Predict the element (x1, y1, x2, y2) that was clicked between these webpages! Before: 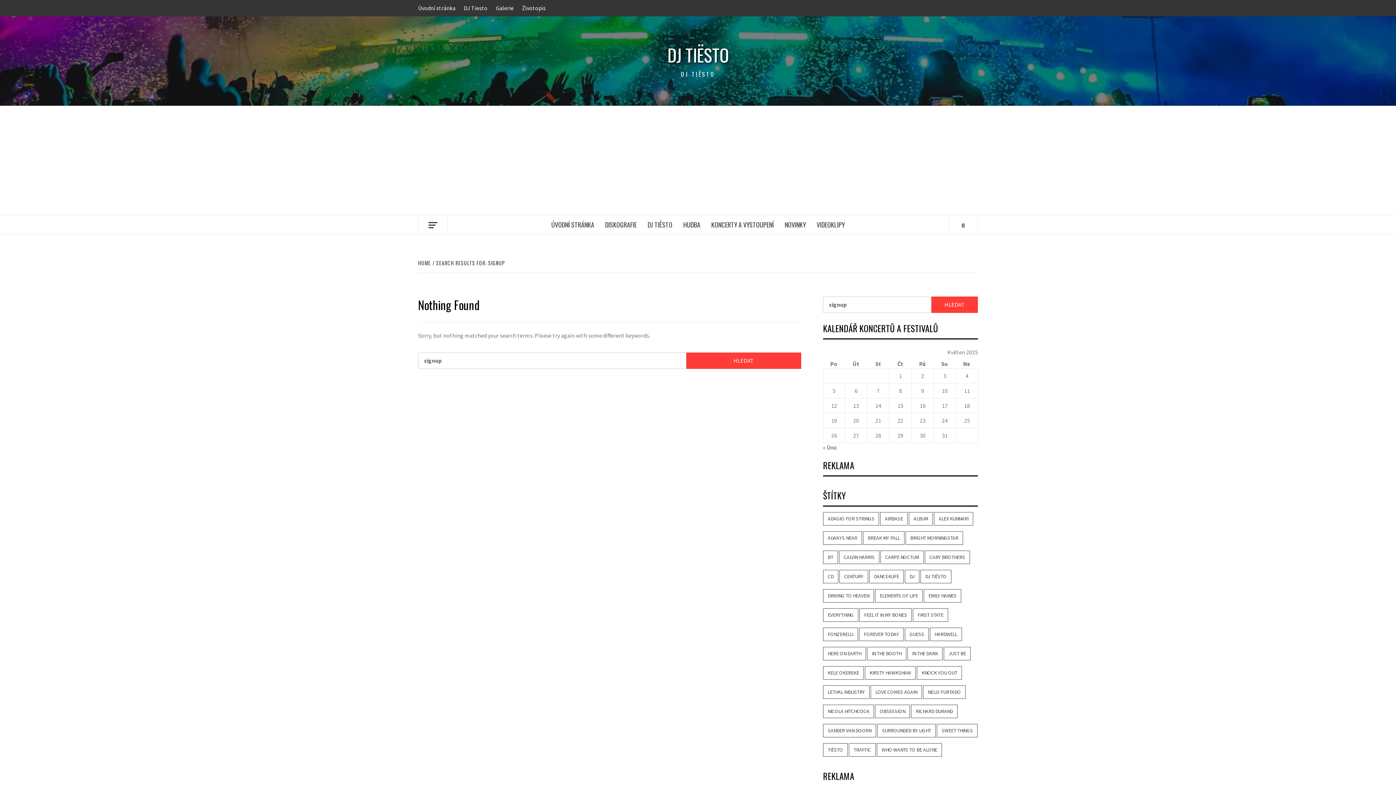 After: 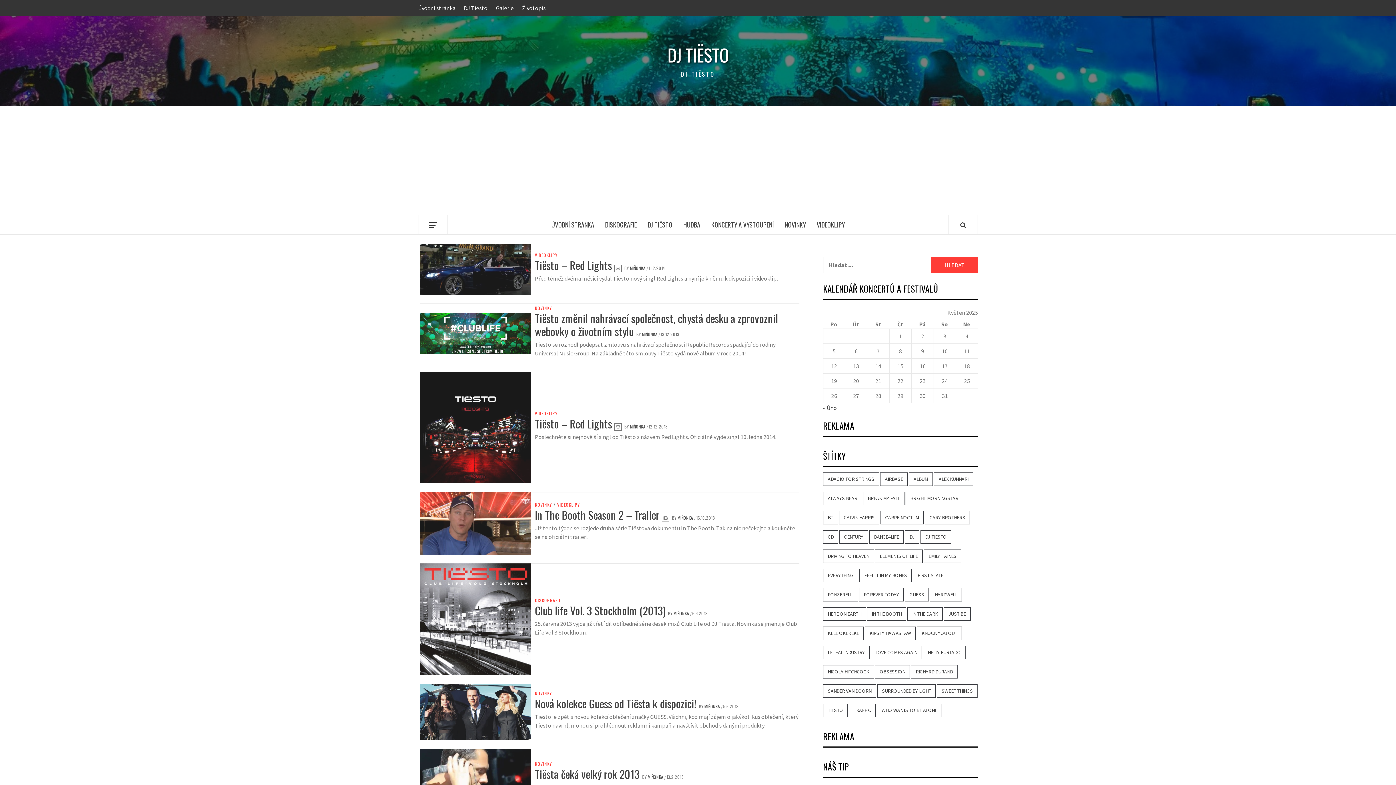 Action: label: Úvodní stránka bbox: (418, 0, 459, 16)